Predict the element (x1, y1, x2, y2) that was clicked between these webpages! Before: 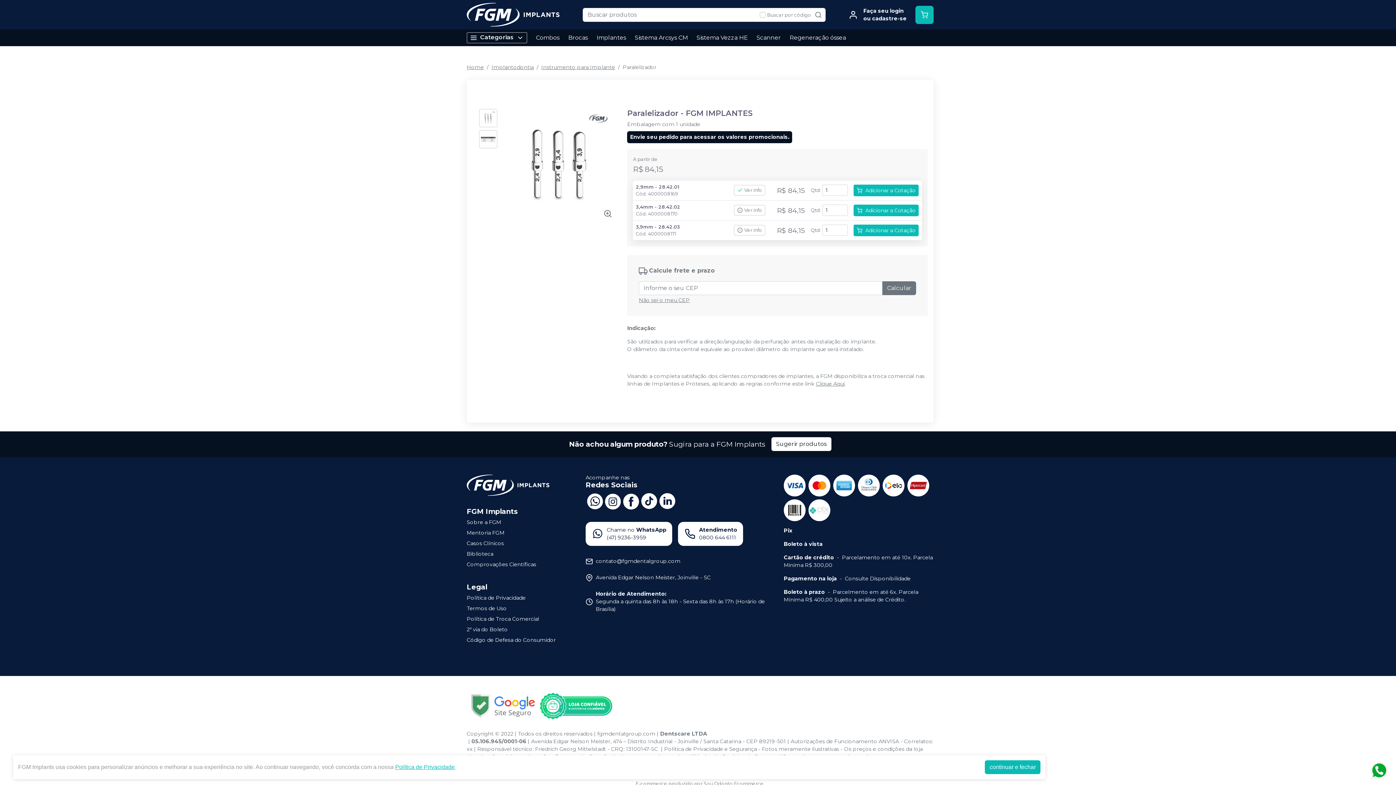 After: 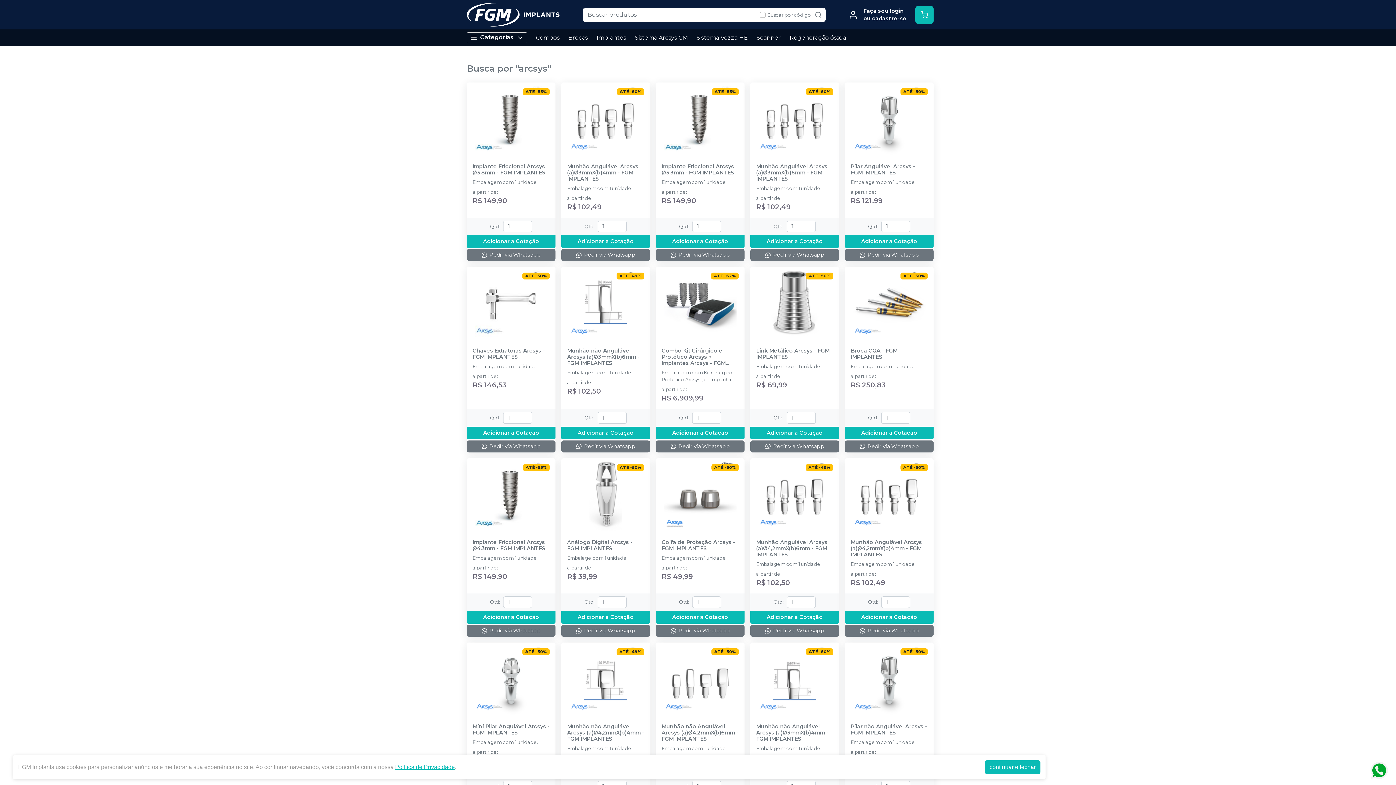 Action: bbox: (630, 29, 692, 46) label: Sistema Arcsys CM